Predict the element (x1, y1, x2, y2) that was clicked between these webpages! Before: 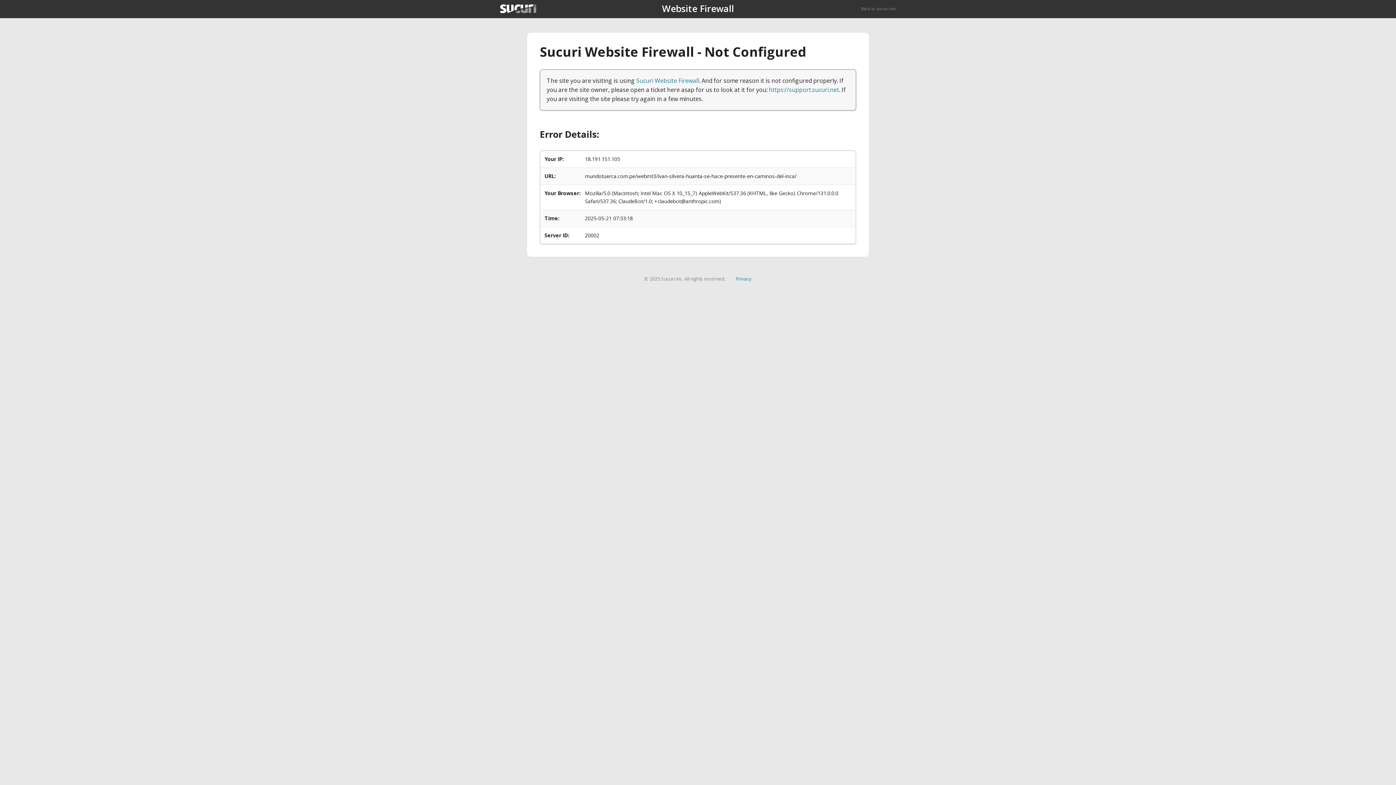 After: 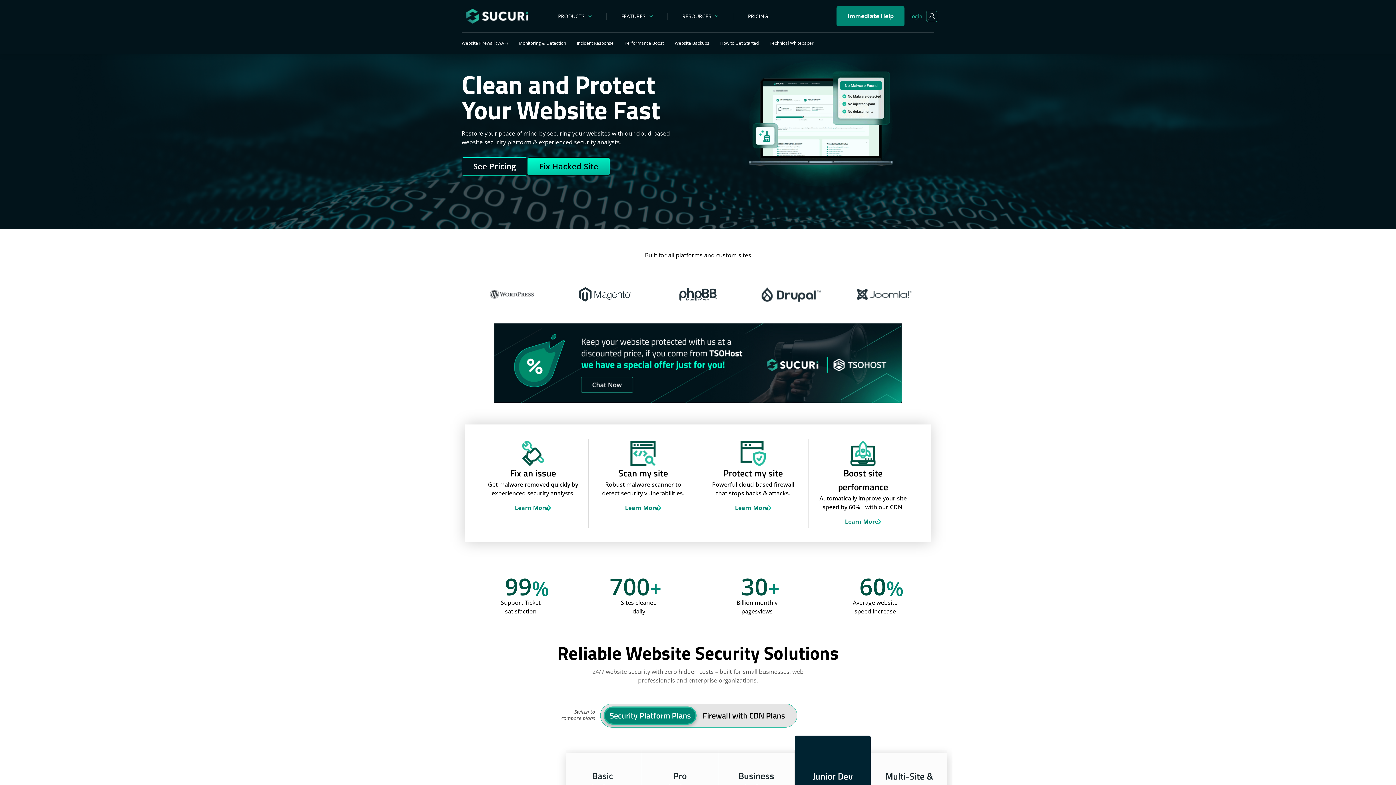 Action: bbox: (500, 4, 536, 13)